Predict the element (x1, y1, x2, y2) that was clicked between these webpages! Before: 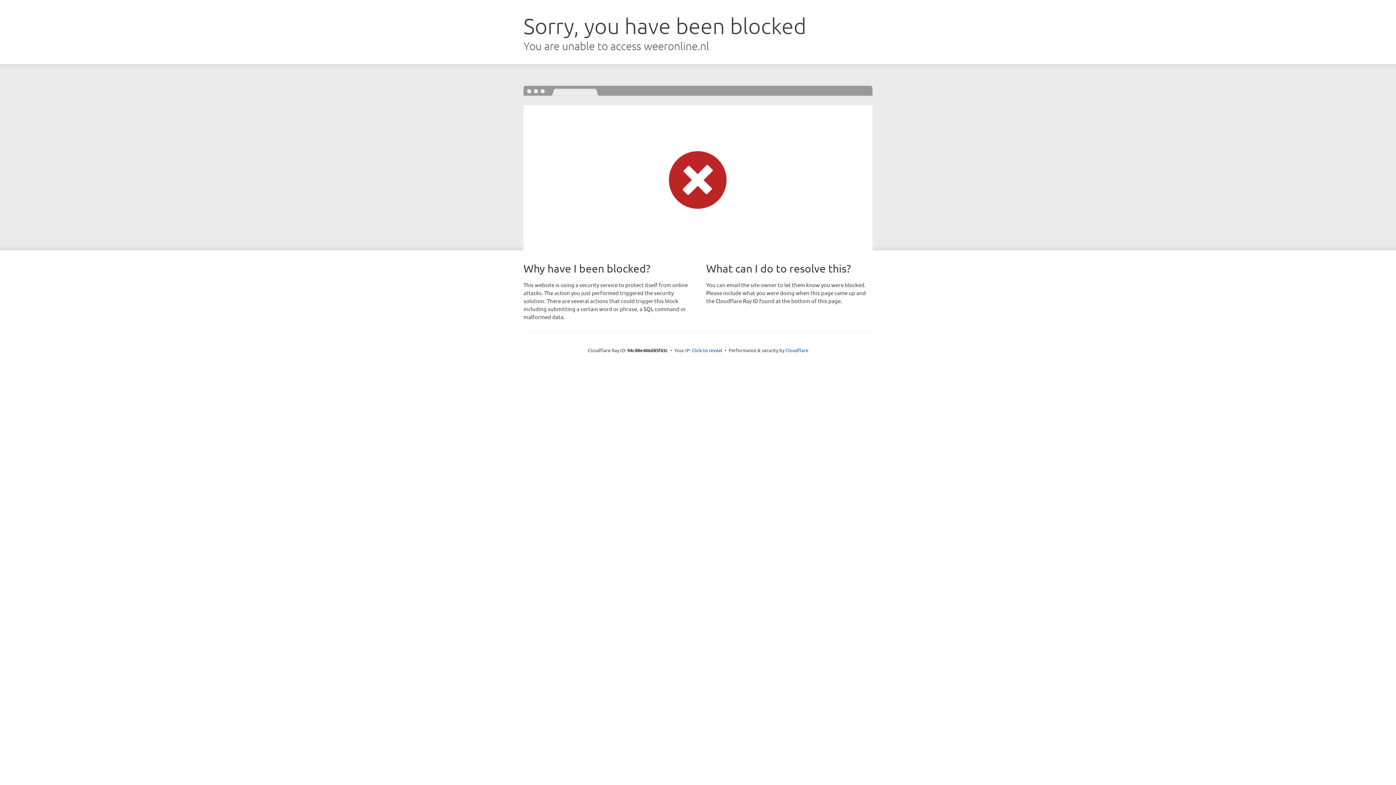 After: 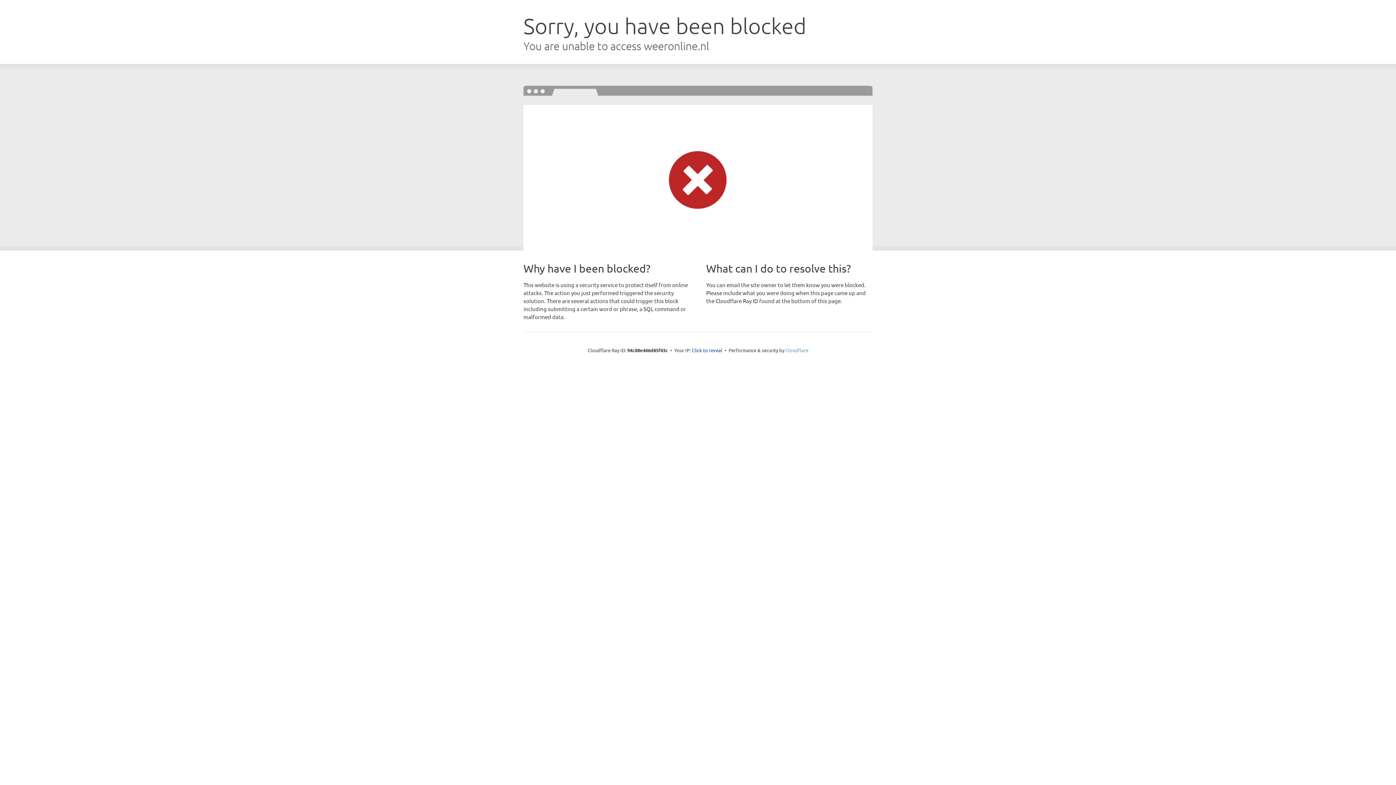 Action: label: Cloudflare bbox: (785, 347, 808, 353)